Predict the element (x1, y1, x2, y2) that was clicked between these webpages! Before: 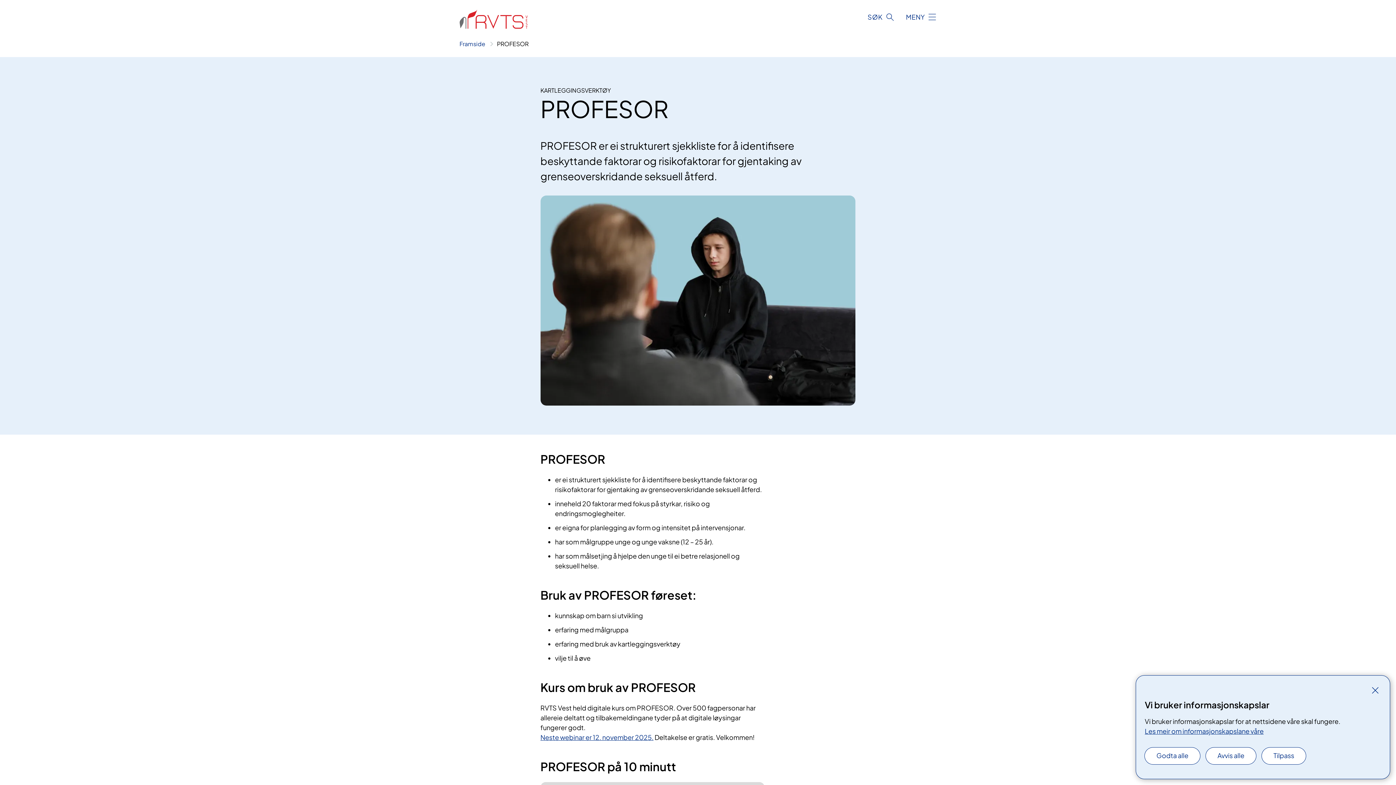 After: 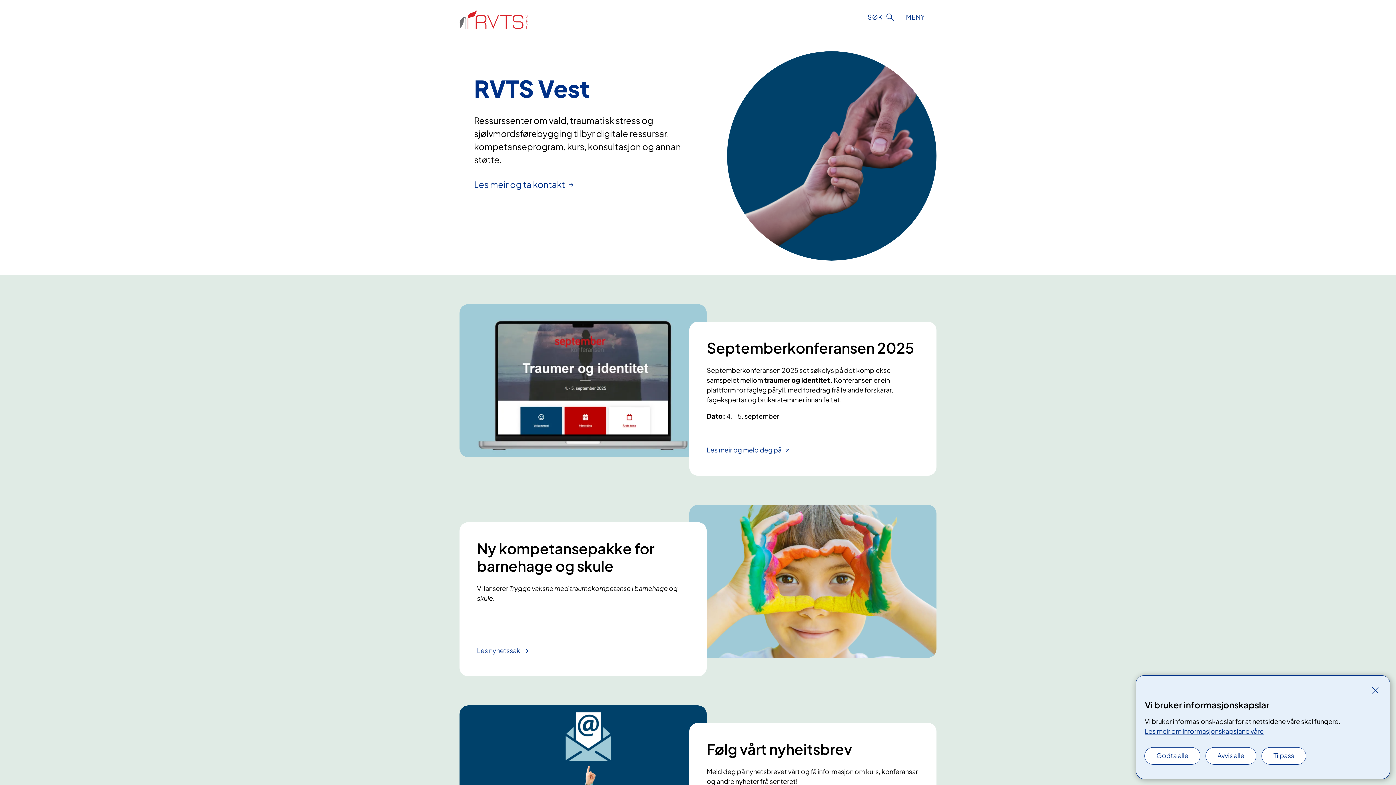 Action: bbox: (459, 22, 677, 30)